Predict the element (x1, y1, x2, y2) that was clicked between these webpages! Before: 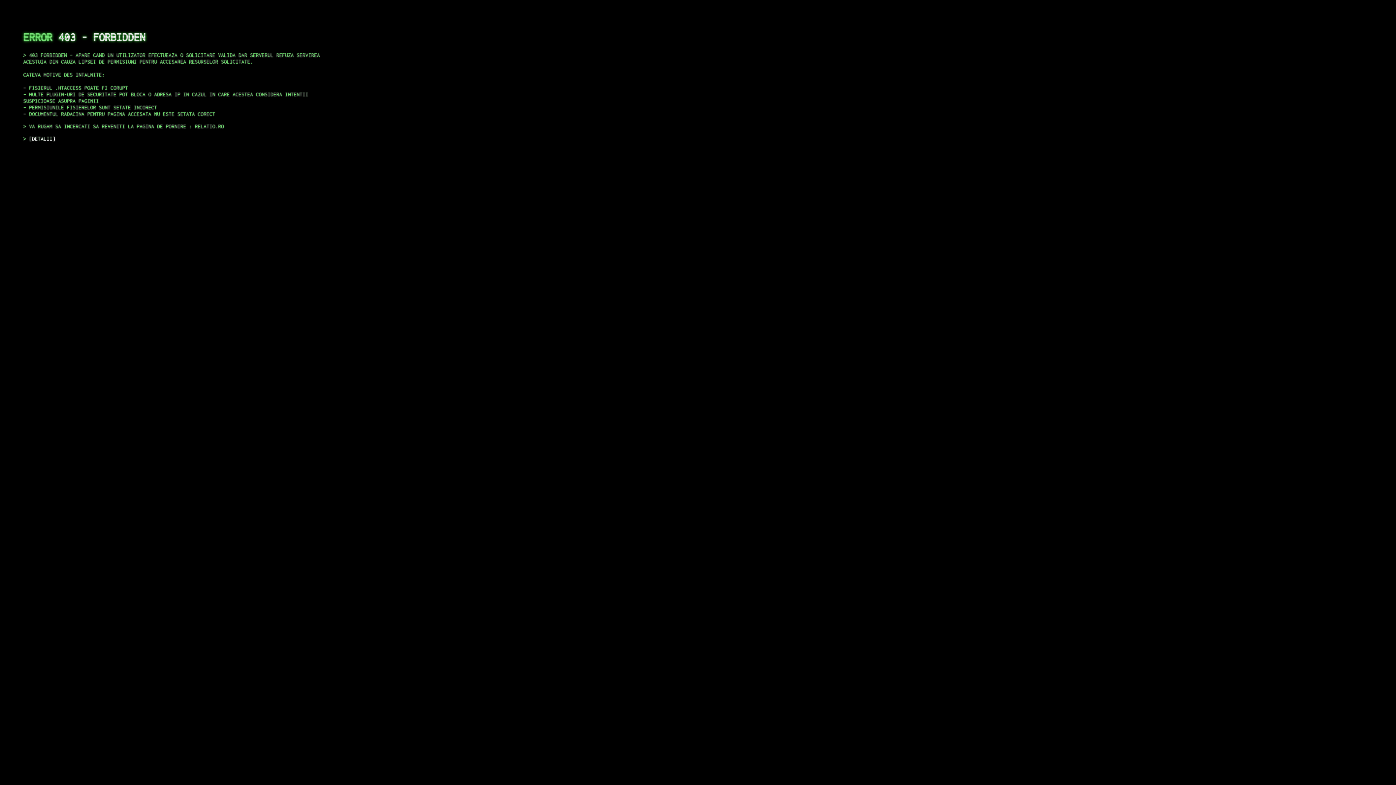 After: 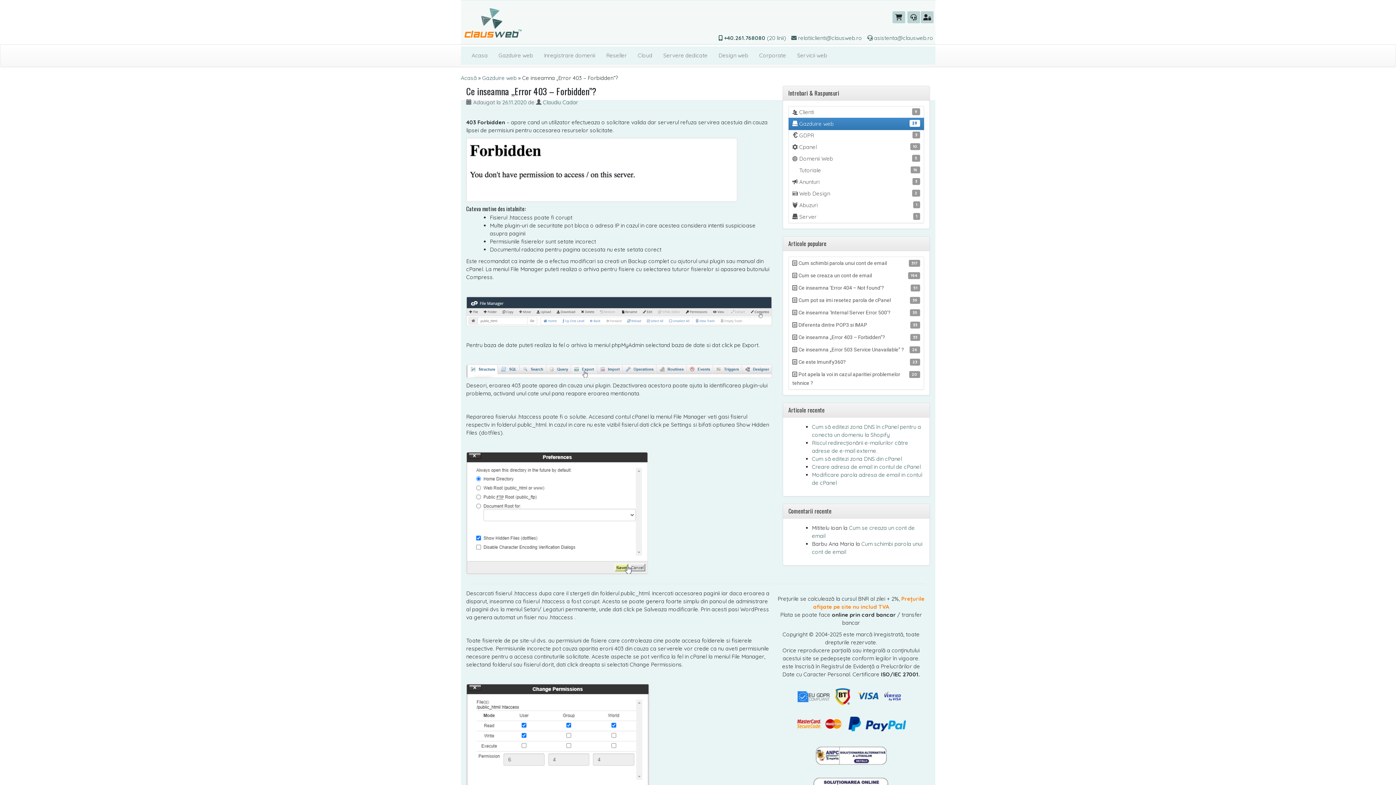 Action: bbox: (29, 135, 55, 141) label: DETALII